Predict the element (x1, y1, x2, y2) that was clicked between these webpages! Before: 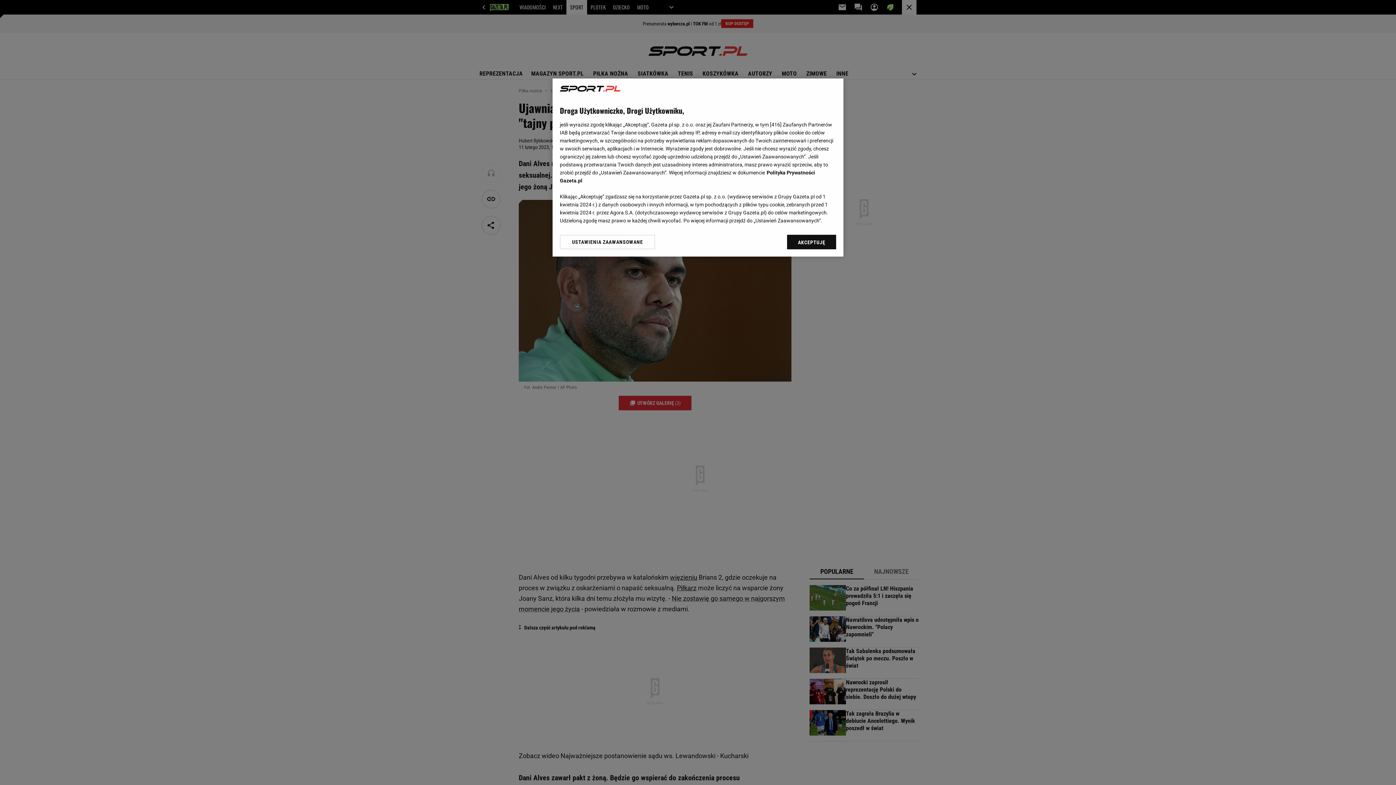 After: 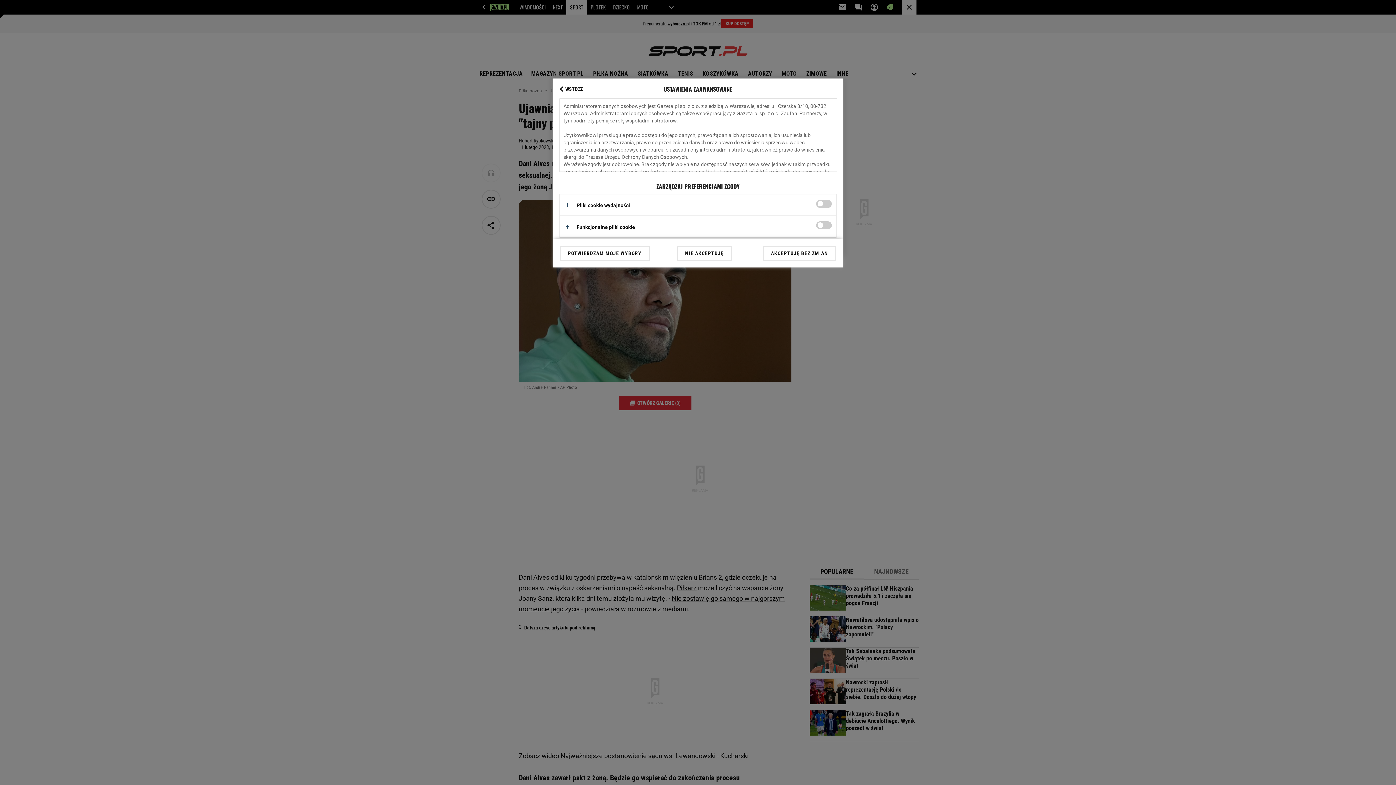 Action: bbox: (560, 234, 655, 249) label: USTAWIENIA ZAAWANSOWANE